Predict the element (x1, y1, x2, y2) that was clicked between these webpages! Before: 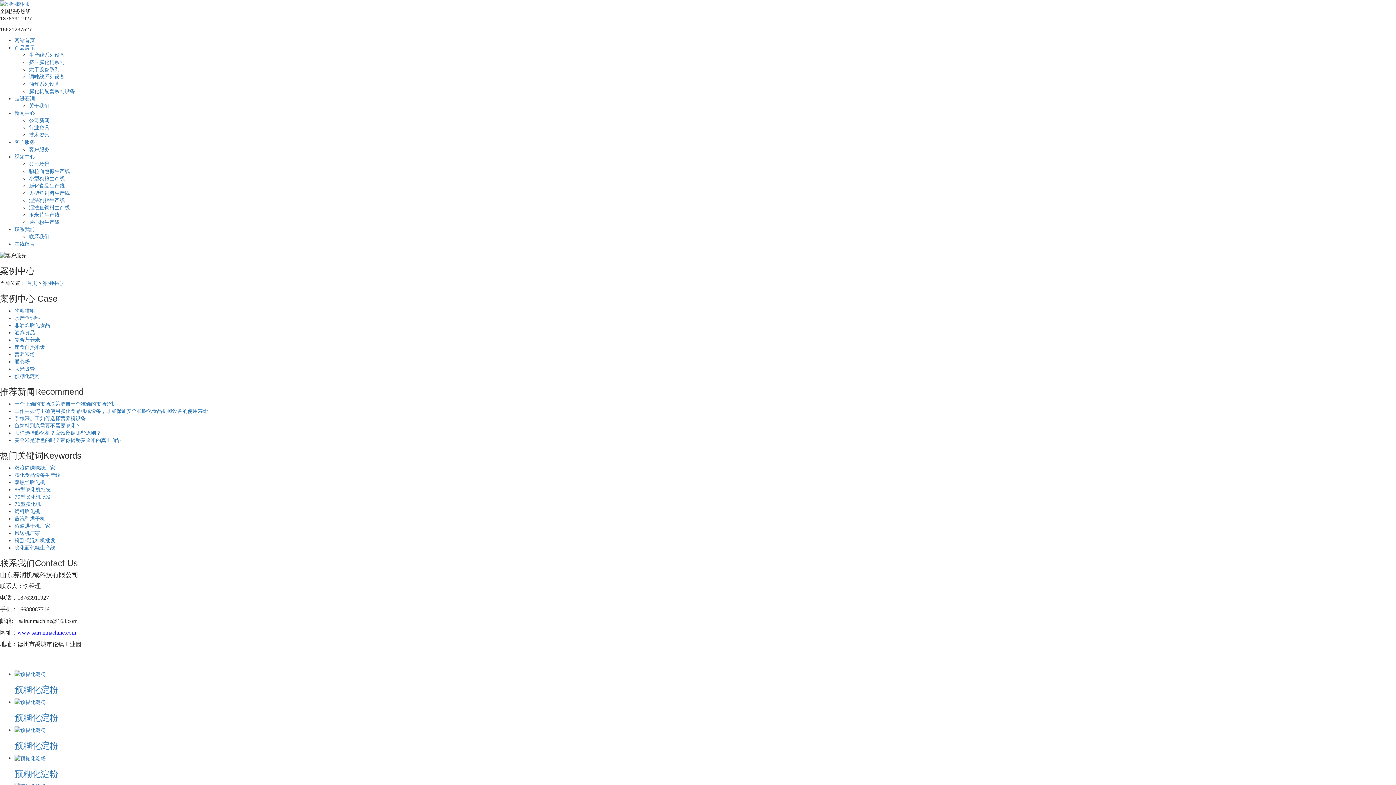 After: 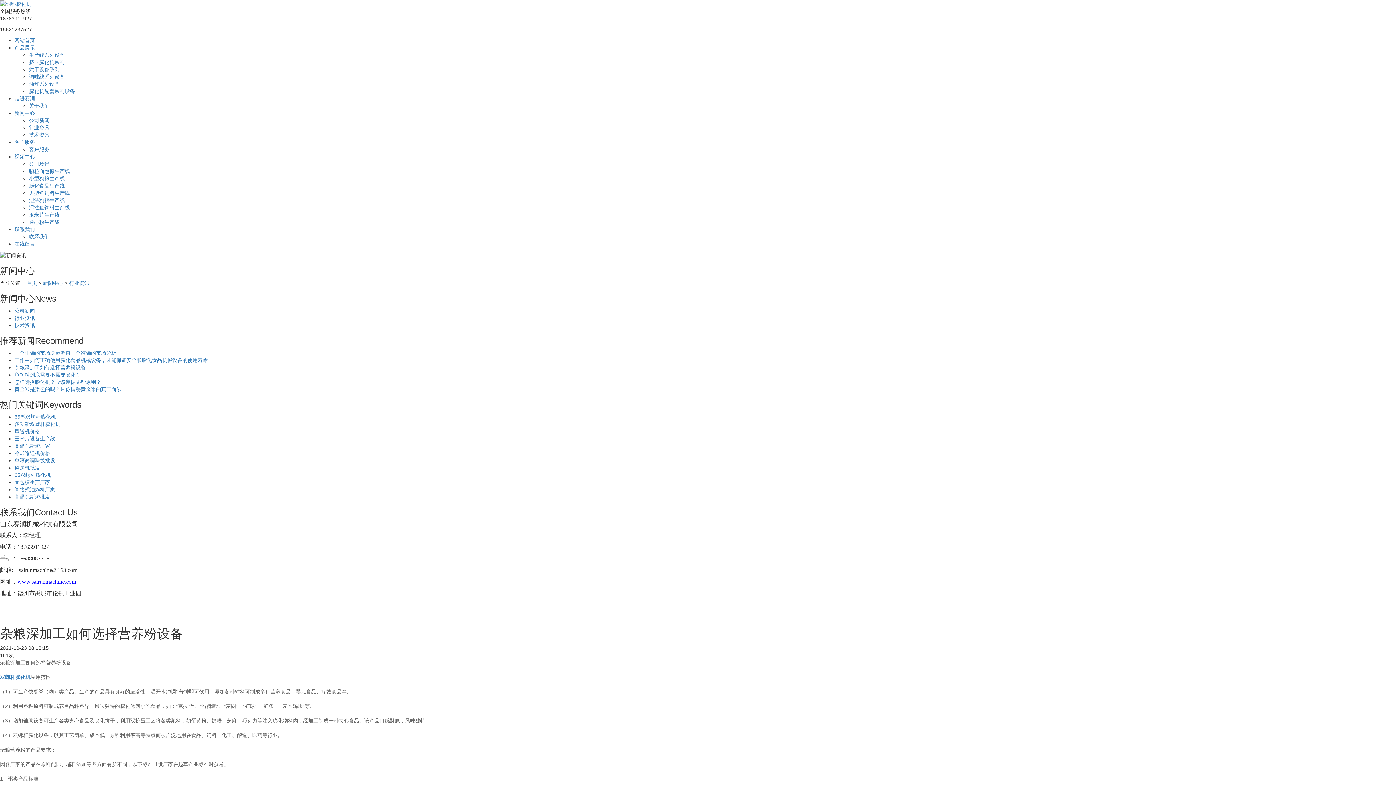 Action: bbox: (14, 415, 85, 421) label: 杂粮深加工如何选择营养粉设备